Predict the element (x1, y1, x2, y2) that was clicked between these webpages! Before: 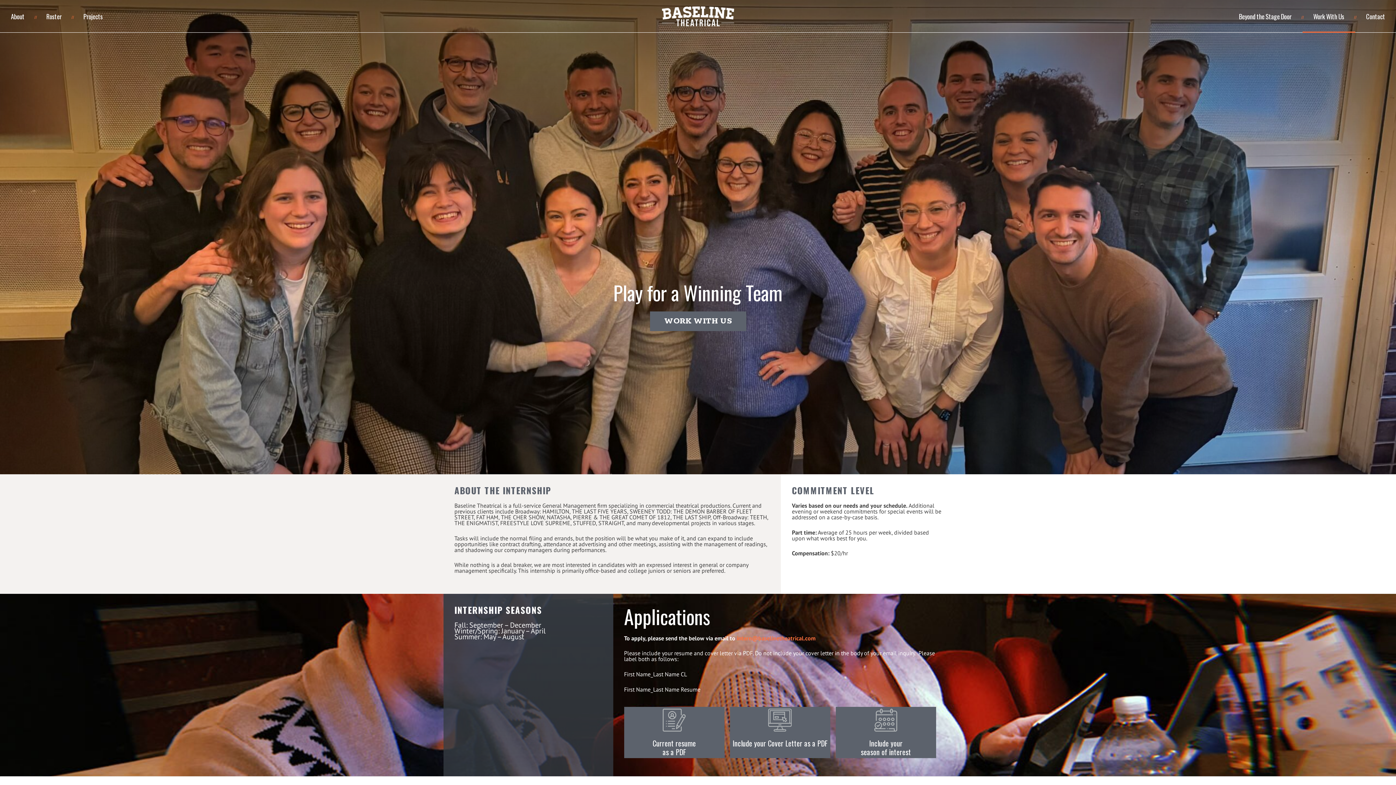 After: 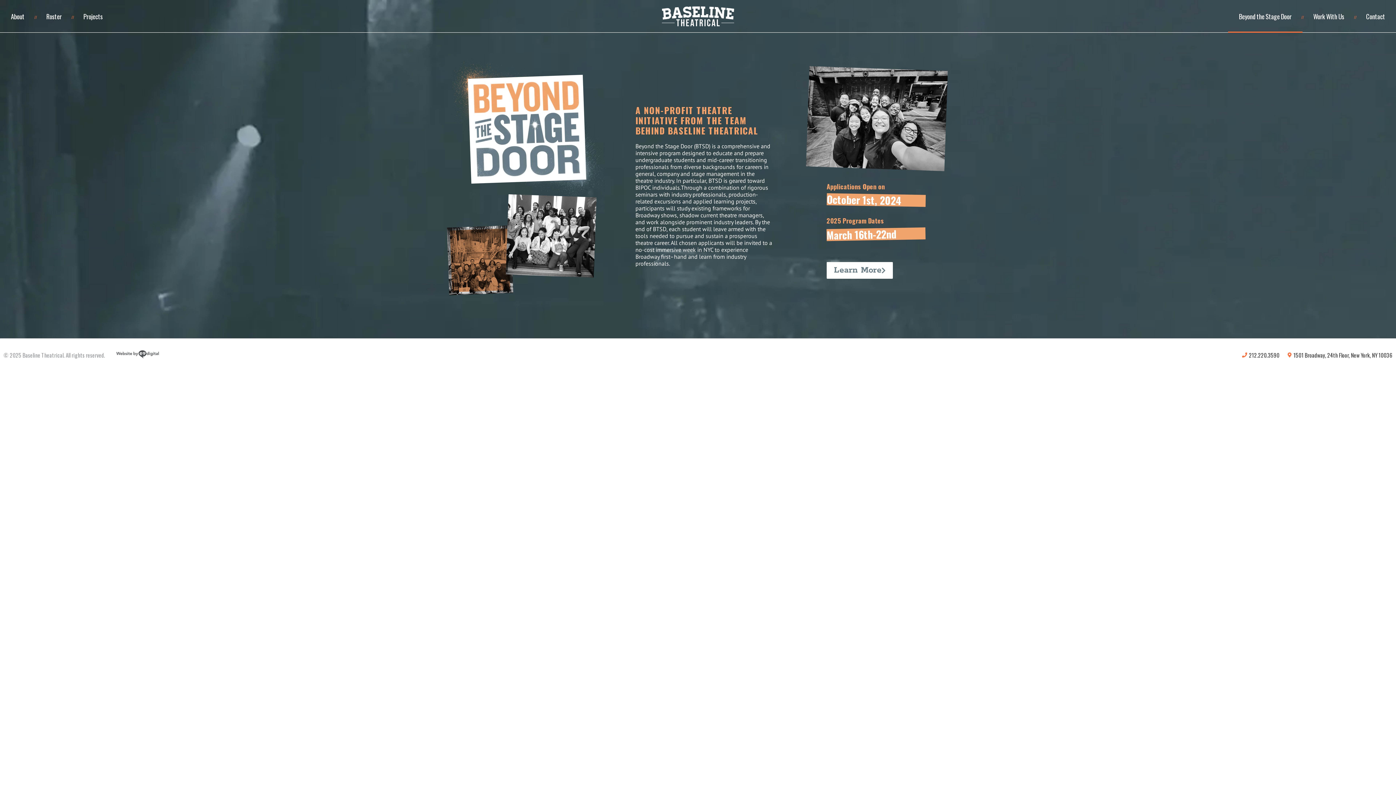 Action: label: Beyond the Stage Door bbox: (1228, 0, 1302, 32)